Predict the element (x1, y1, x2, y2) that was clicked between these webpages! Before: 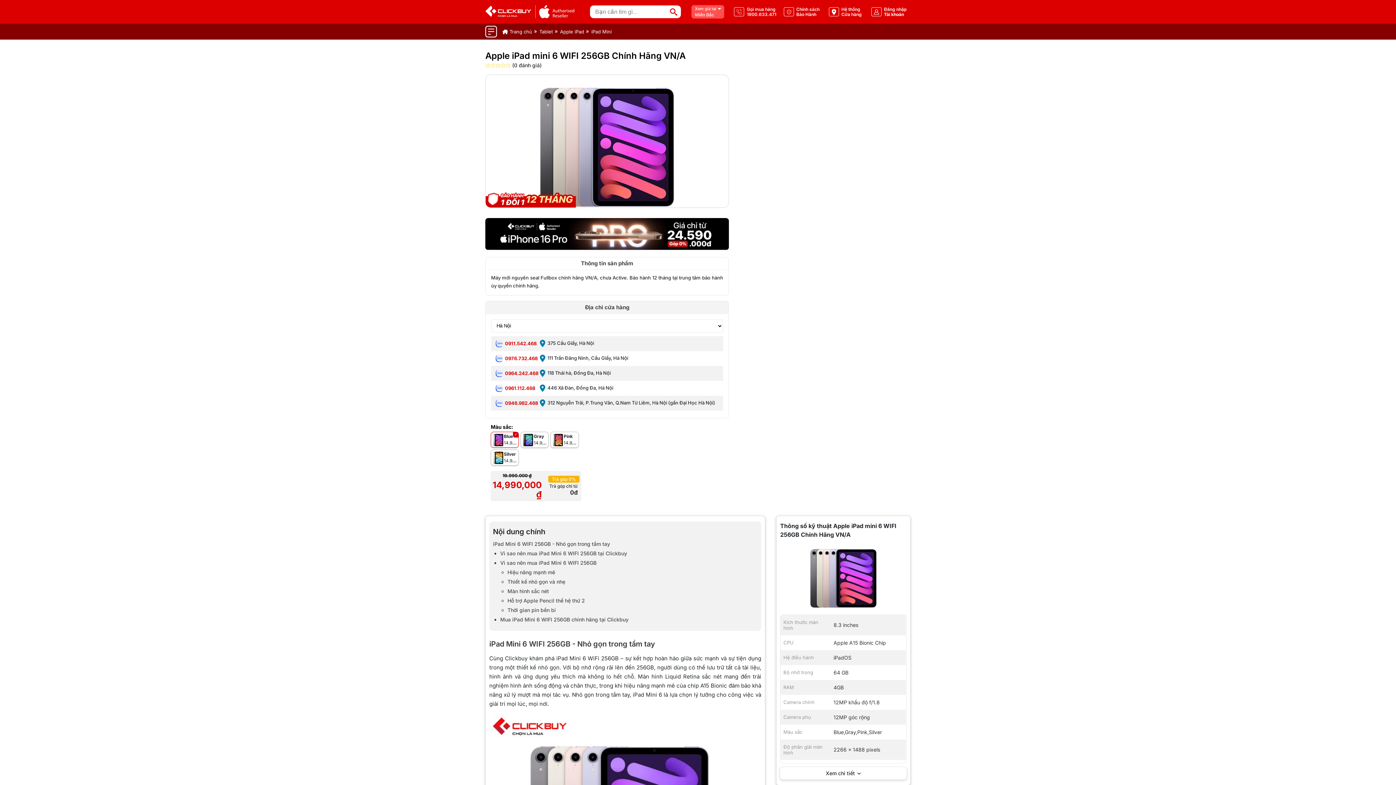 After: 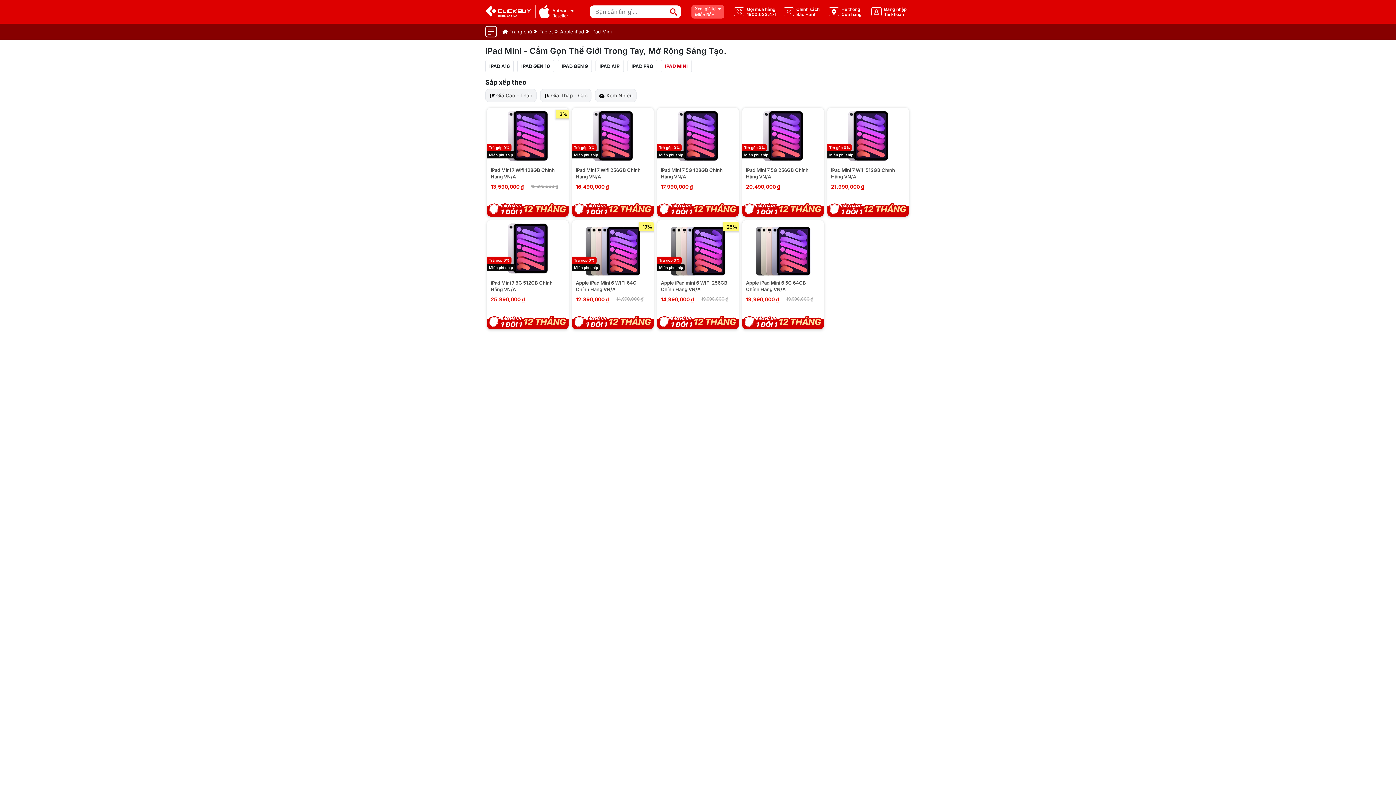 Action: bbox: (591, 25, 611, 37) label: iPad Mini